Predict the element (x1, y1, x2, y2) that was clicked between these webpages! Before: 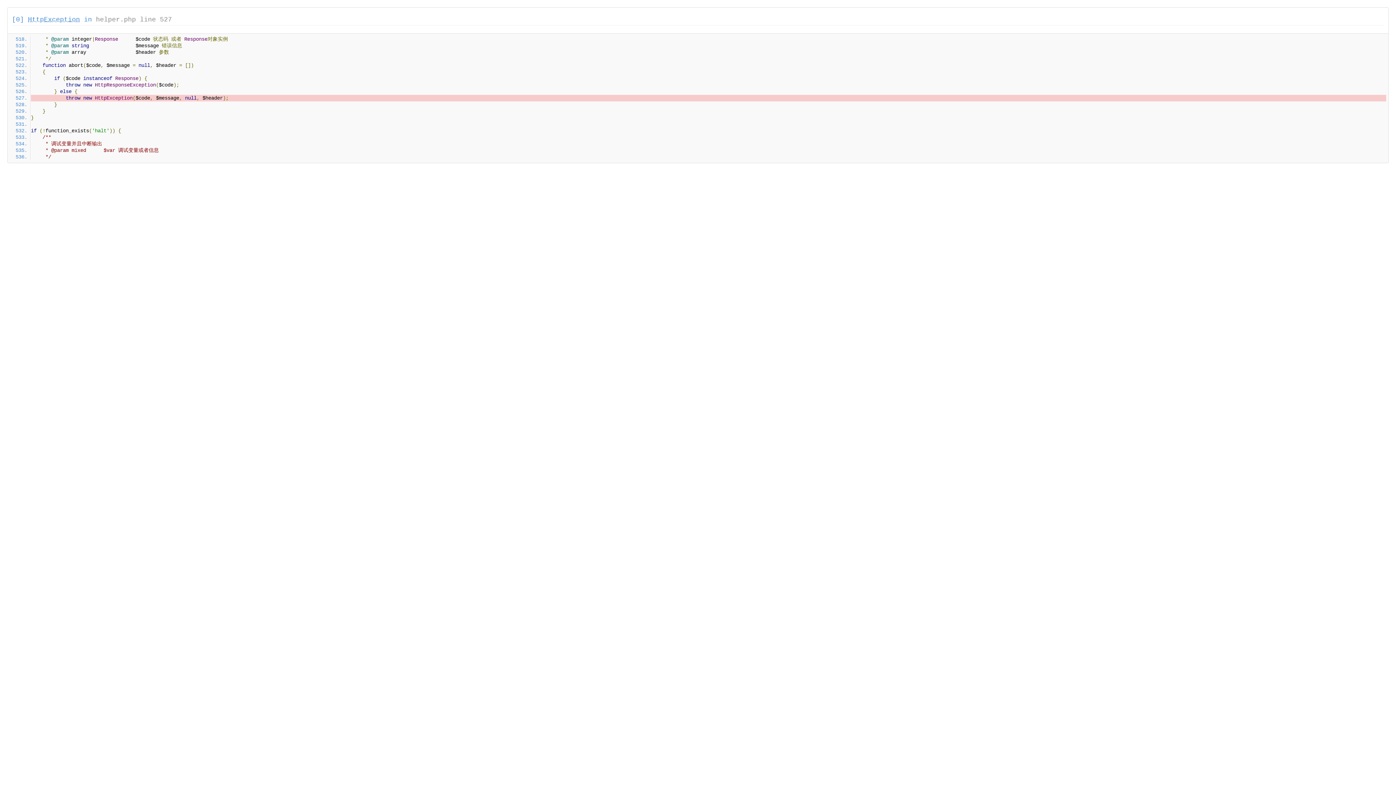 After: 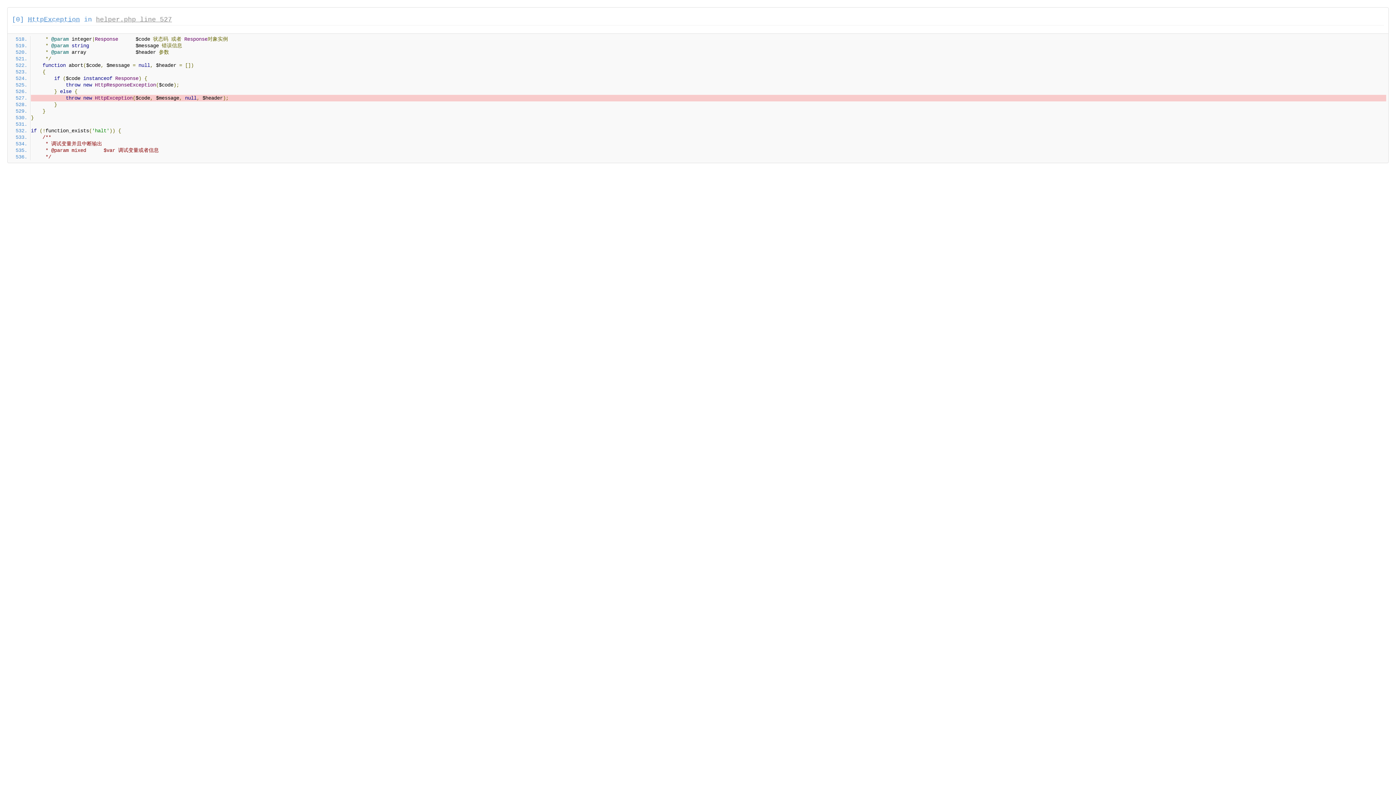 Action: label: helper.php line 527 bbox: (96, 16, 172, 23)